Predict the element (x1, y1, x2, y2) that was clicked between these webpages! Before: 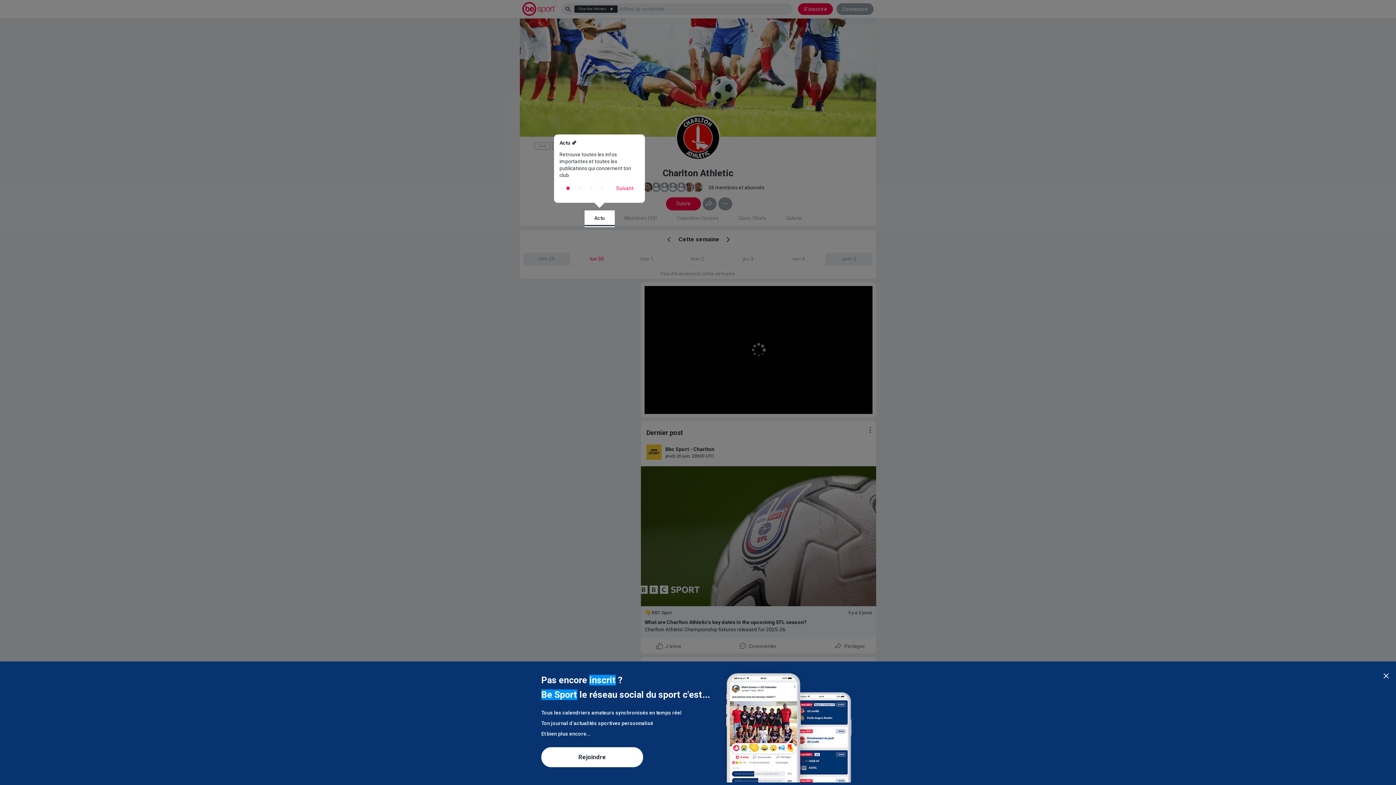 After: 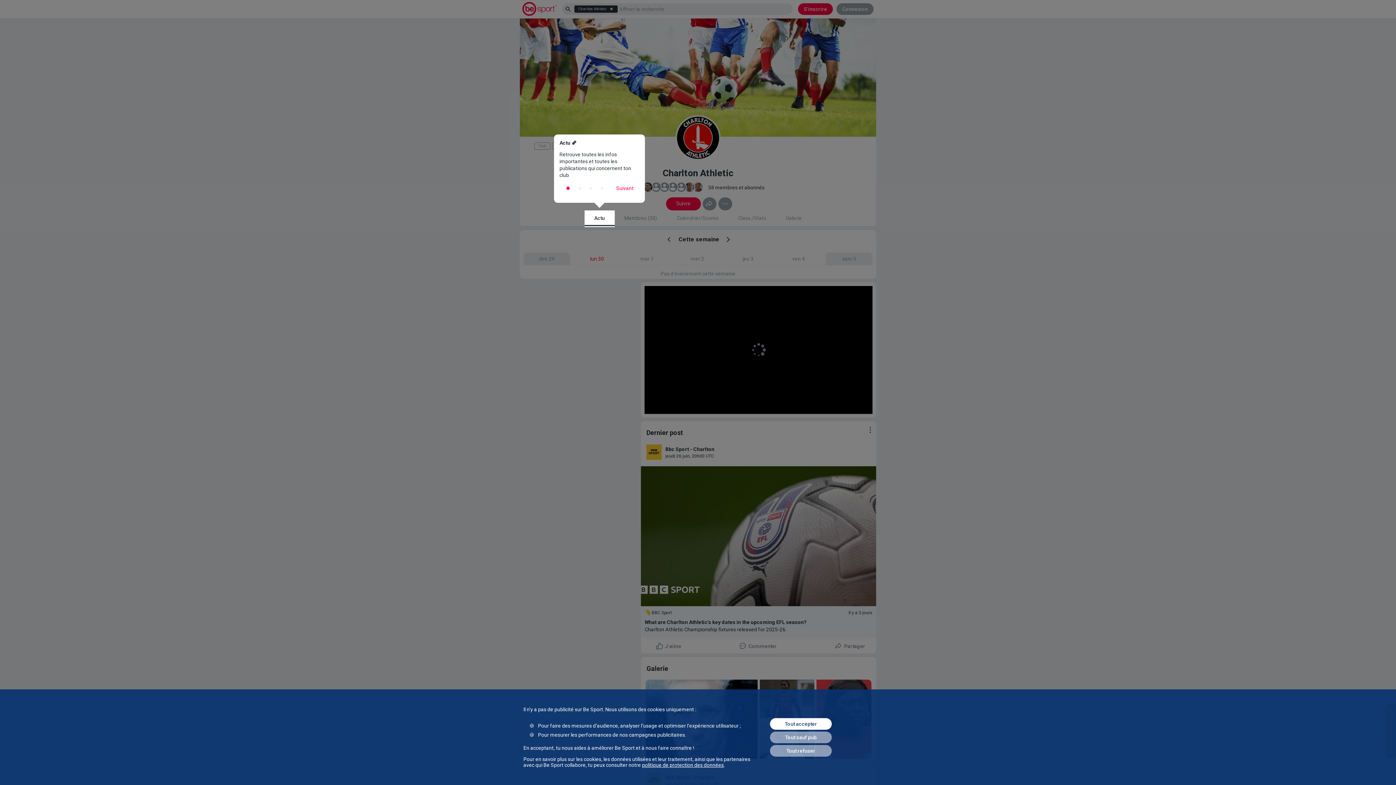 Action: label:  bbox: (1376, 670, 1396, 682)